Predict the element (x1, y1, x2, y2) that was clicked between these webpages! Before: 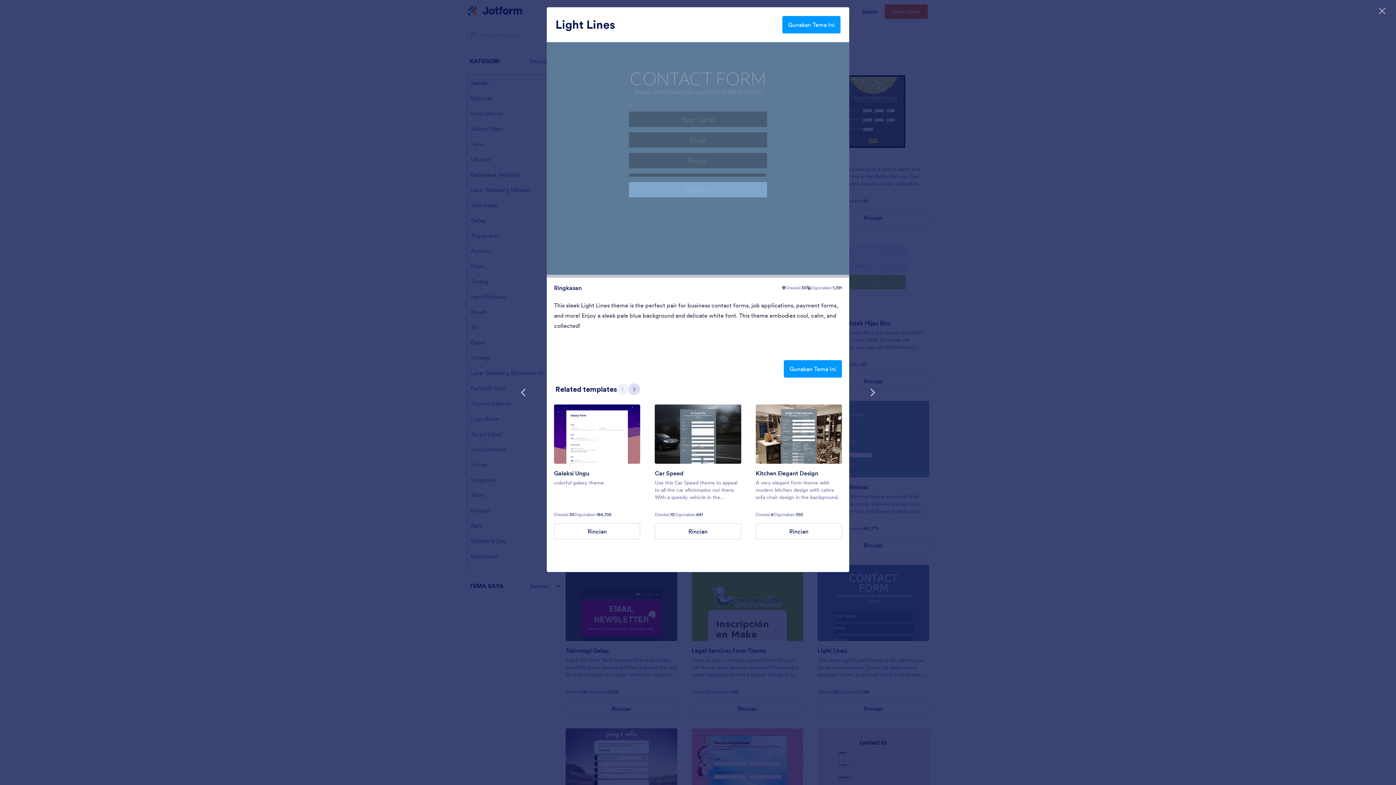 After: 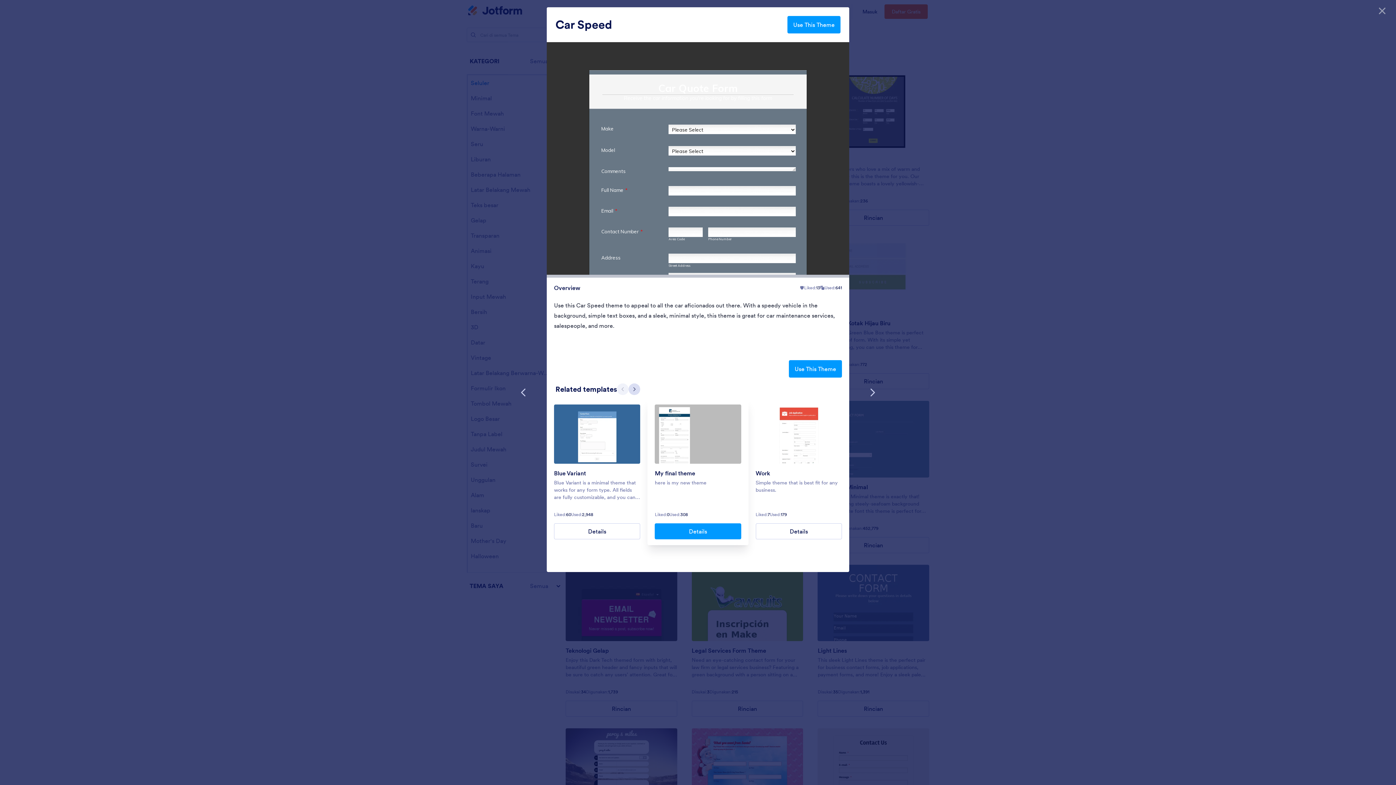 Action: bbox: (655, 463, 683, 479) label: Car Speed